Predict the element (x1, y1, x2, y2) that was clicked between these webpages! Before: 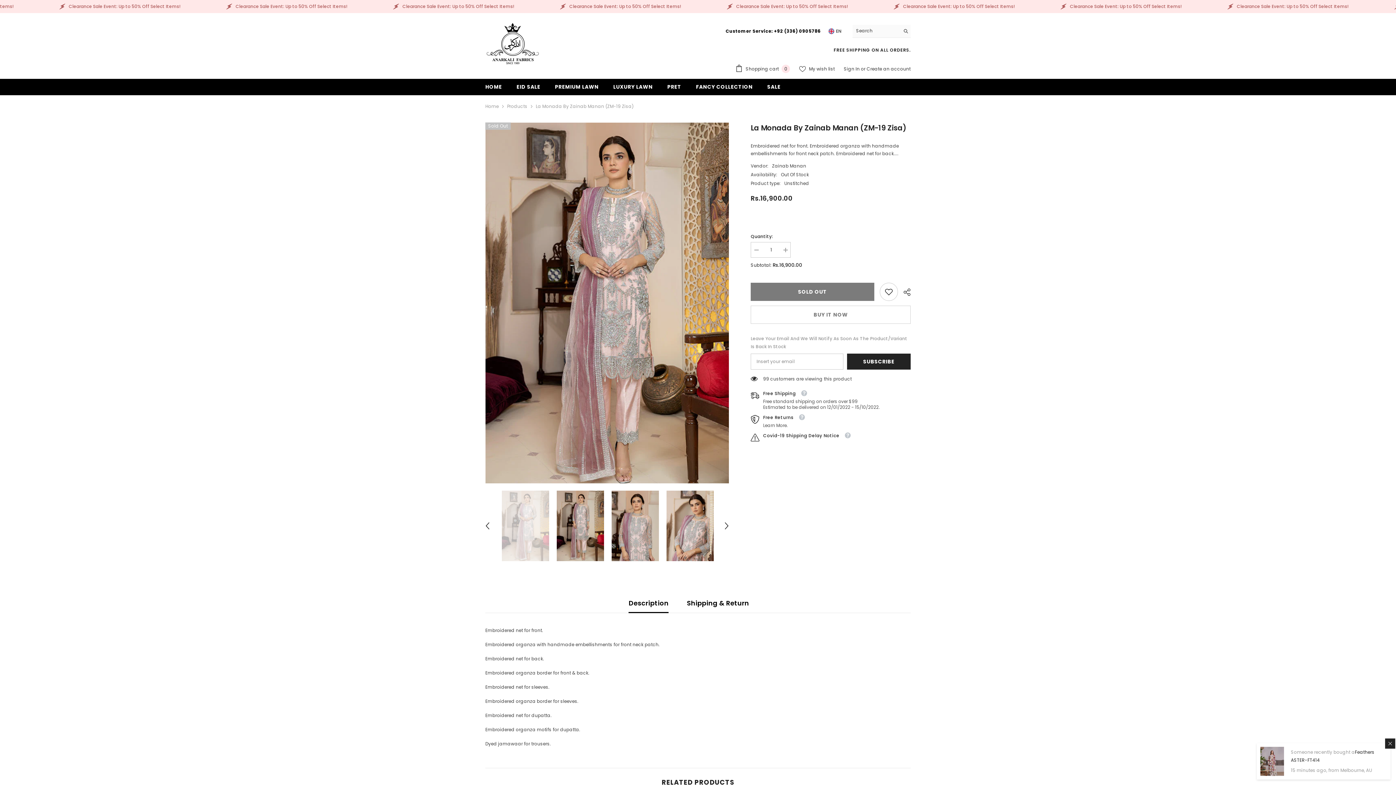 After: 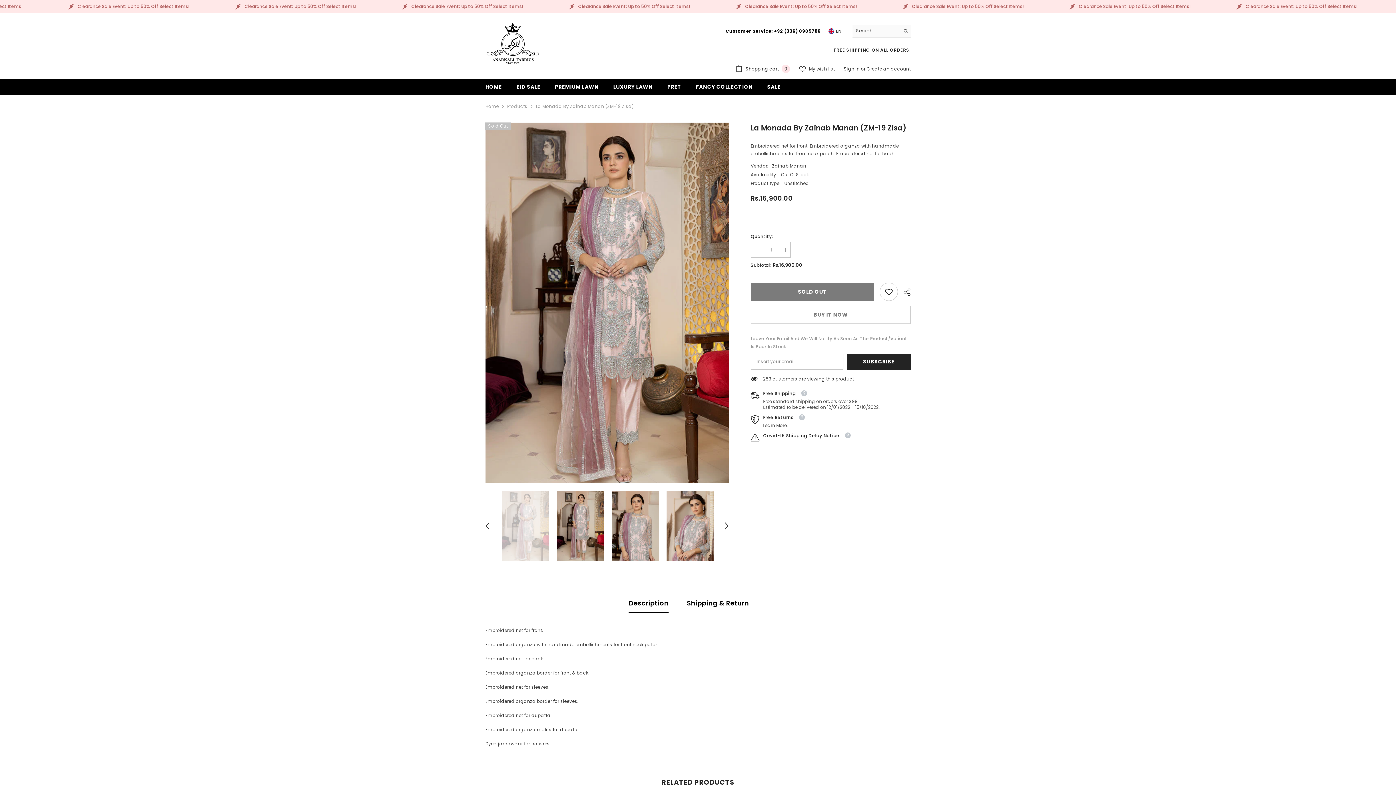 Action: bbox: (826, 26, 845, 35) label: en